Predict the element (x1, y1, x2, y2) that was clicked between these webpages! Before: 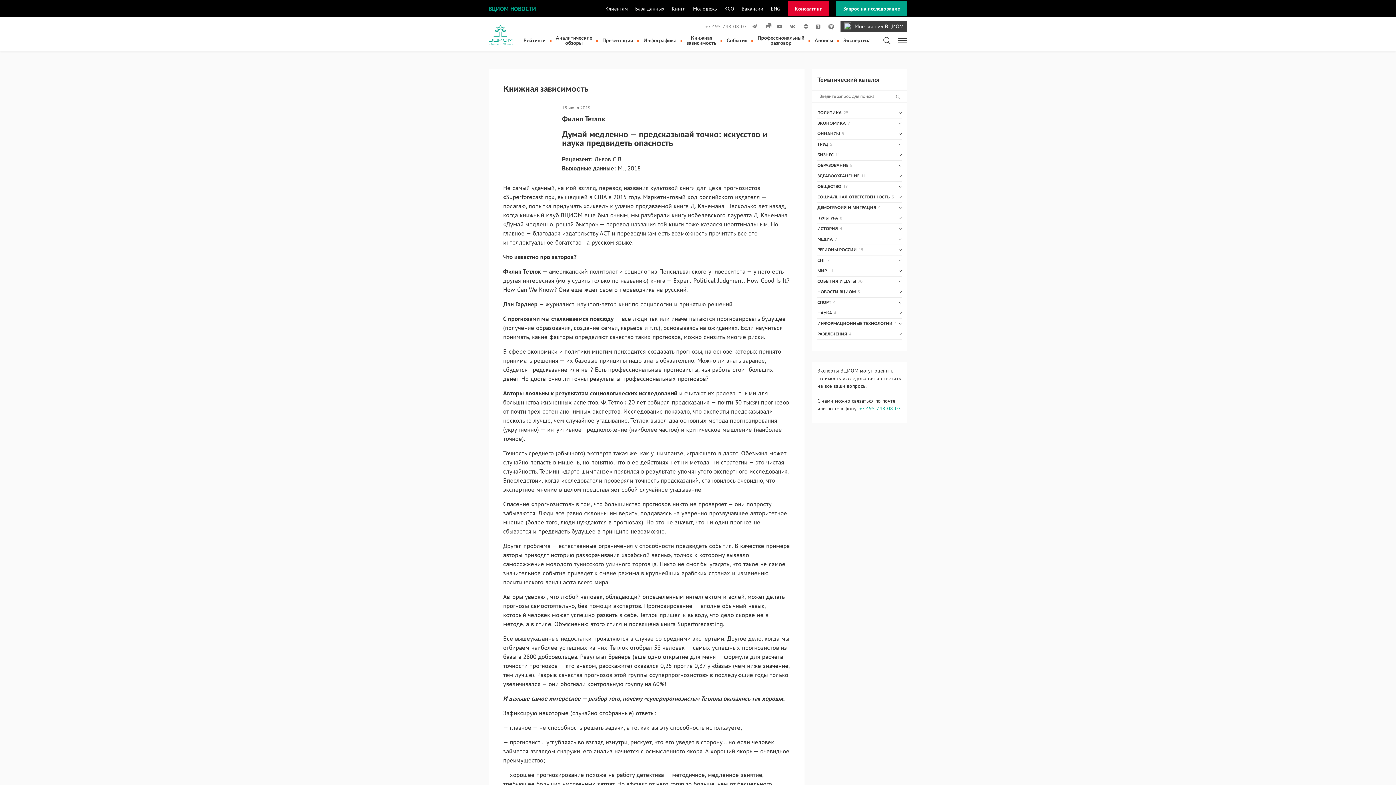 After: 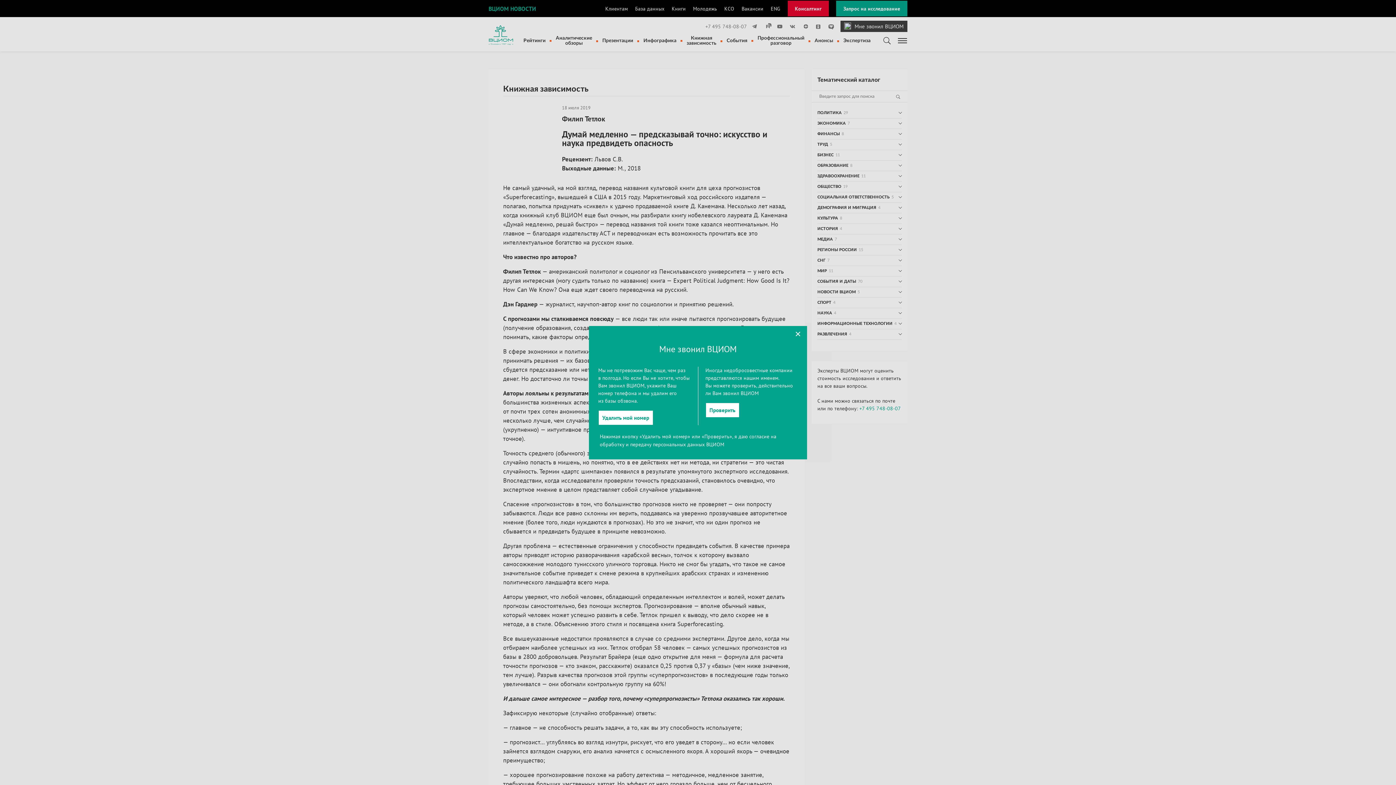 Action: bbox: (840, 20, 907, 32) label: Мне звонил ВЦИОМ